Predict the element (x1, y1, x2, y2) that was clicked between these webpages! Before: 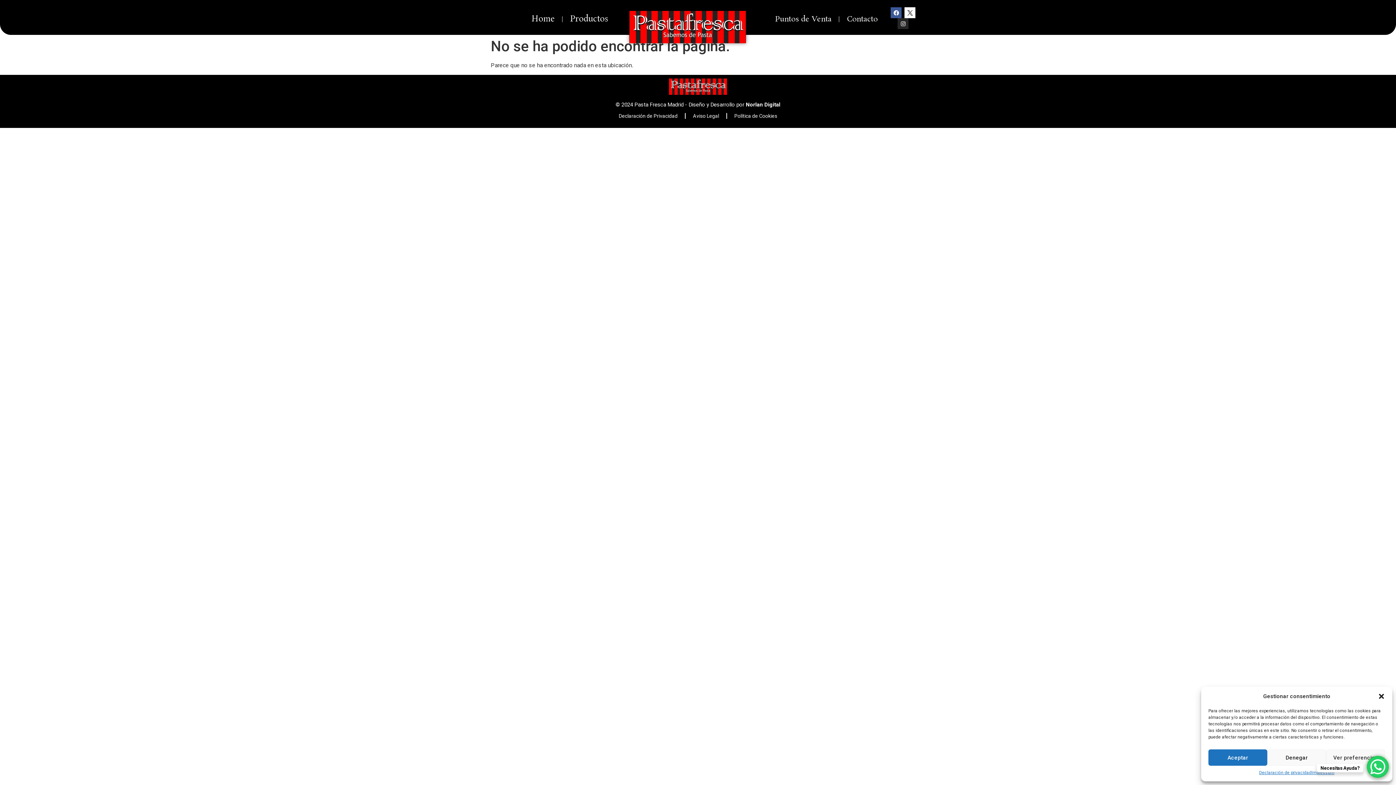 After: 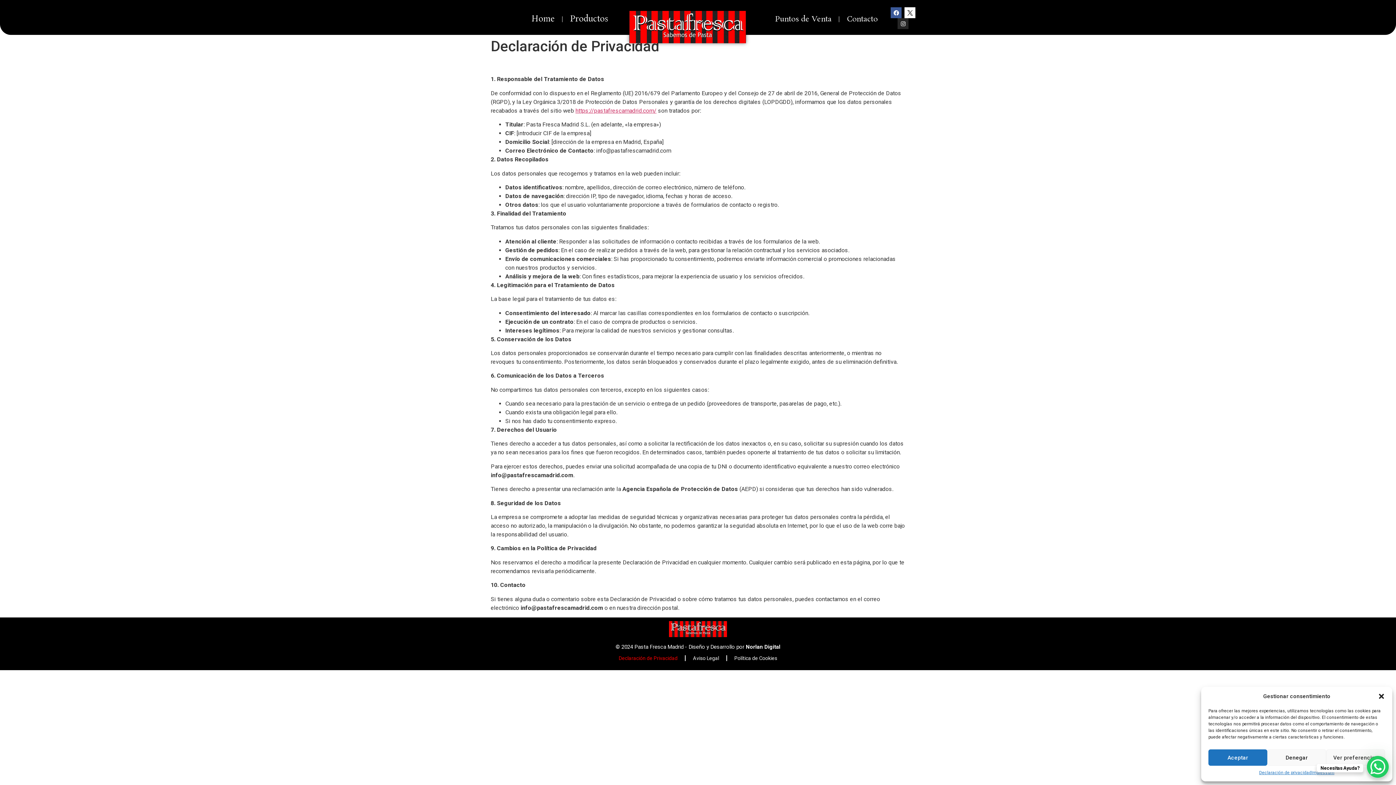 Action: bbox: (611, 107, 685, 124) label: Declaración de Privacidad